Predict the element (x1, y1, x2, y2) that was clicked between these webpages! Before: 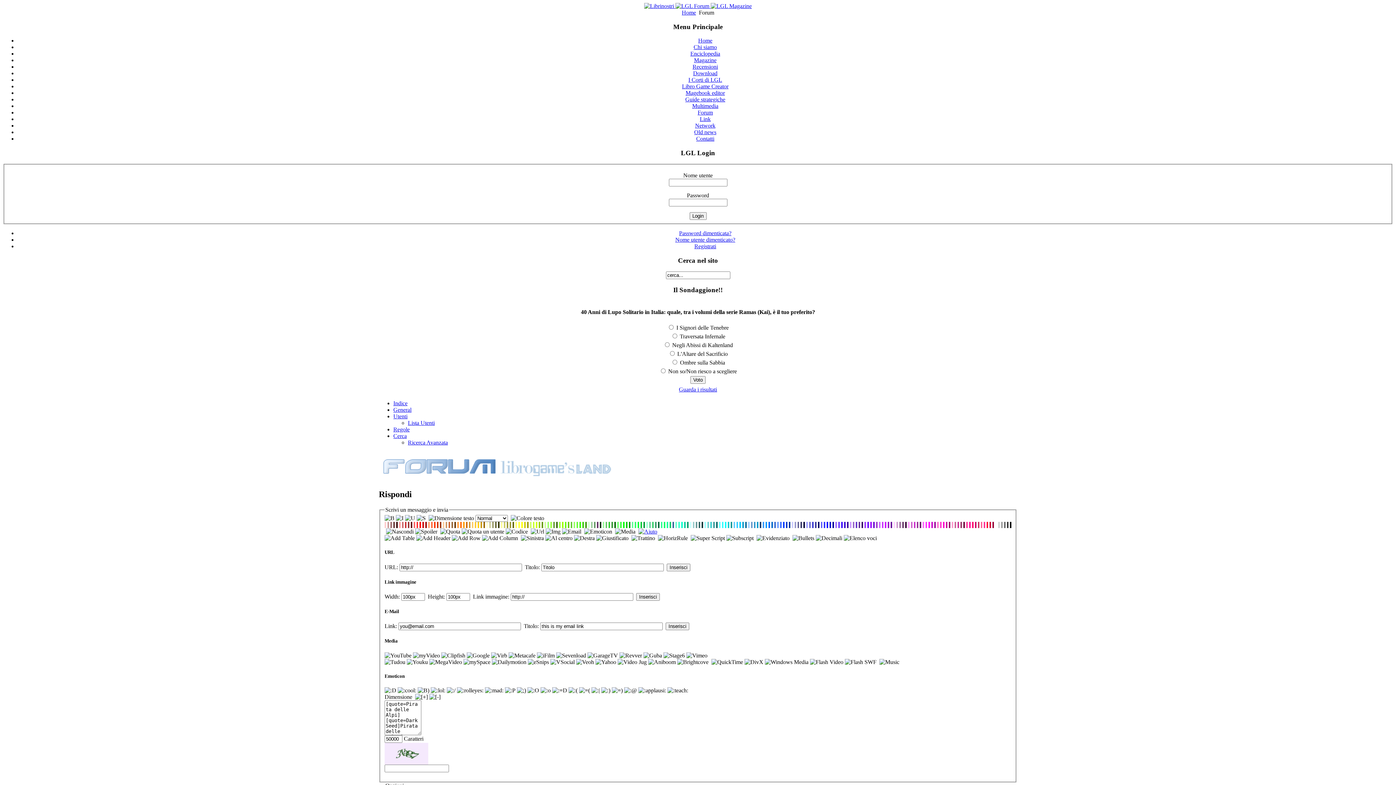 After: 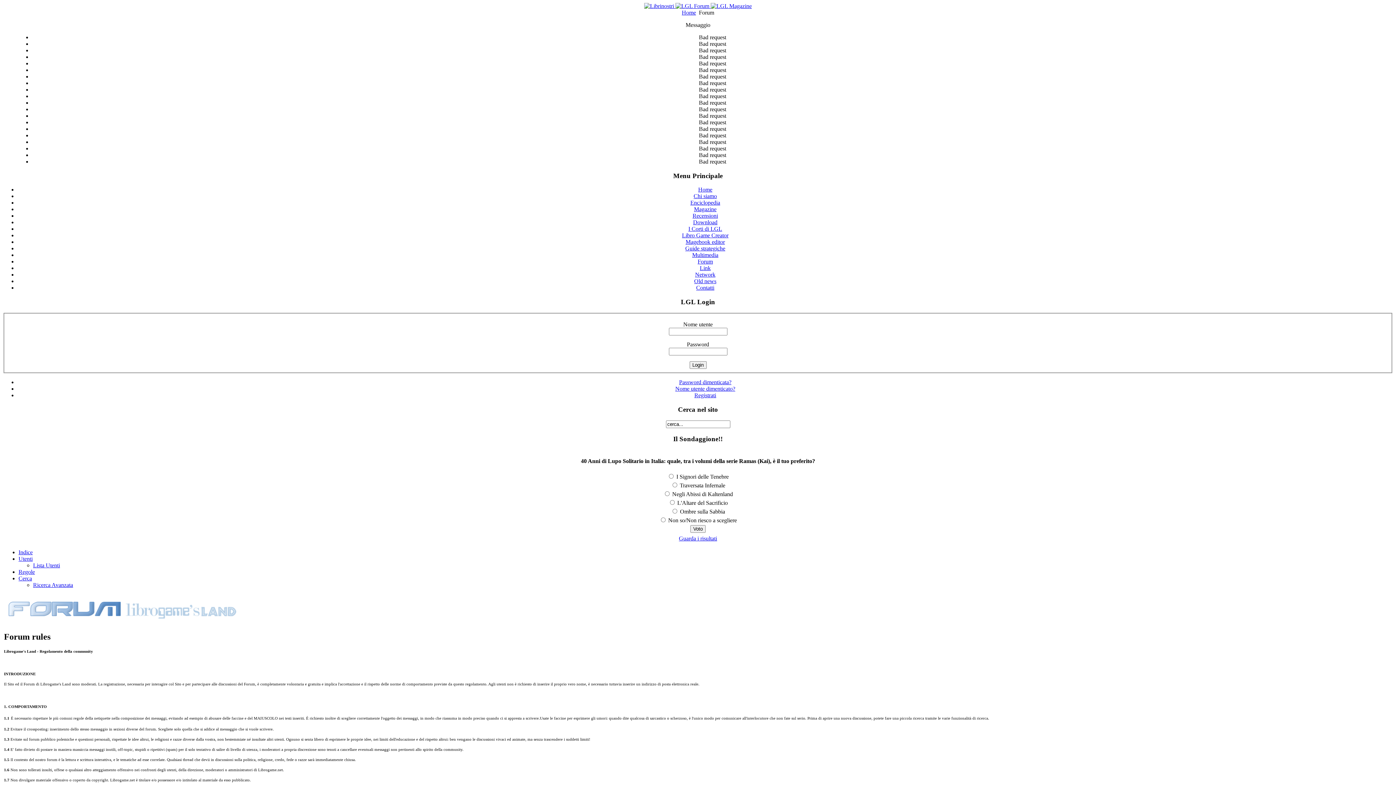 Action: label: Regole bbox: (393, 426, 409, 432)